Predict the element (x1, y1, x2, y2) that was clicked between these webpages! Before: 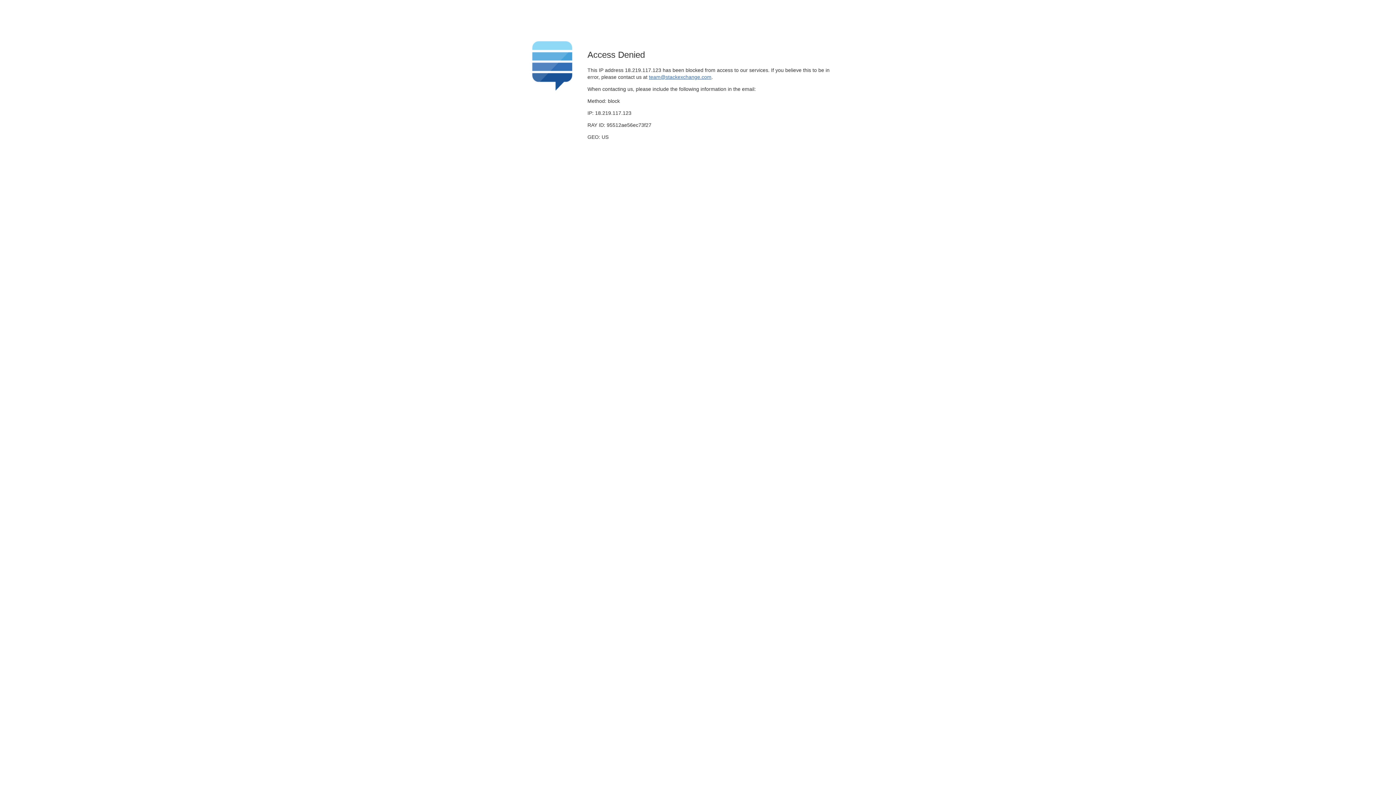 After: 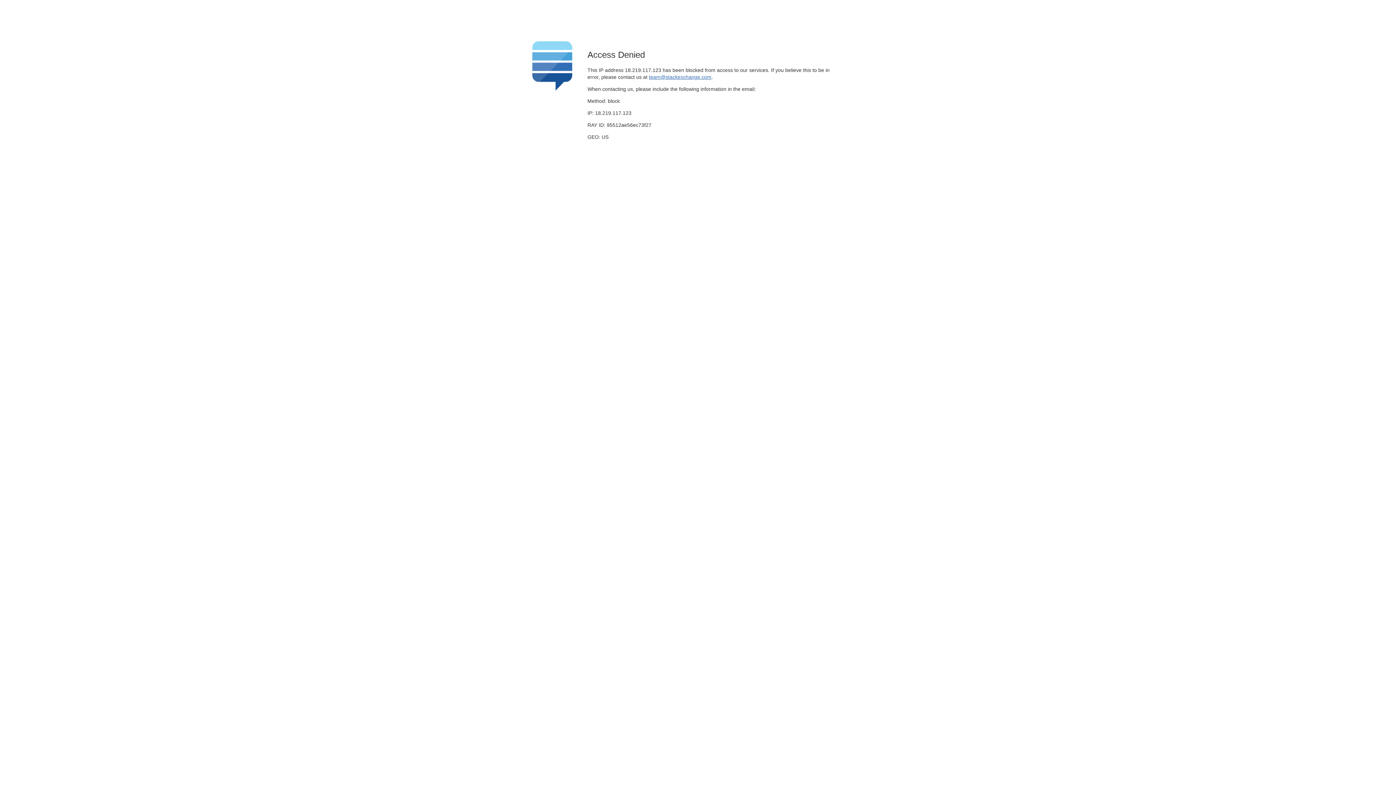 Action: label: team@stackexchange.com bbox: (649, 74, 711, 79)